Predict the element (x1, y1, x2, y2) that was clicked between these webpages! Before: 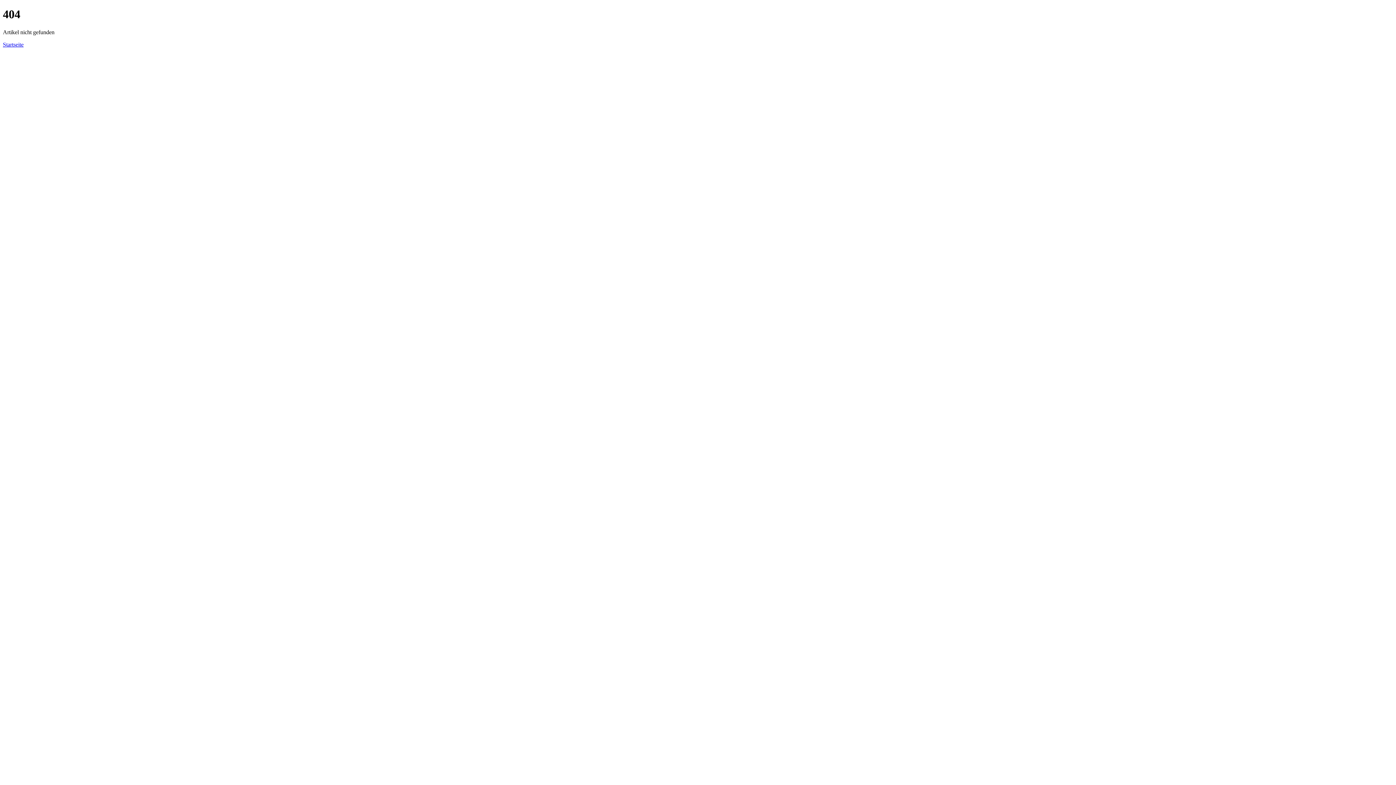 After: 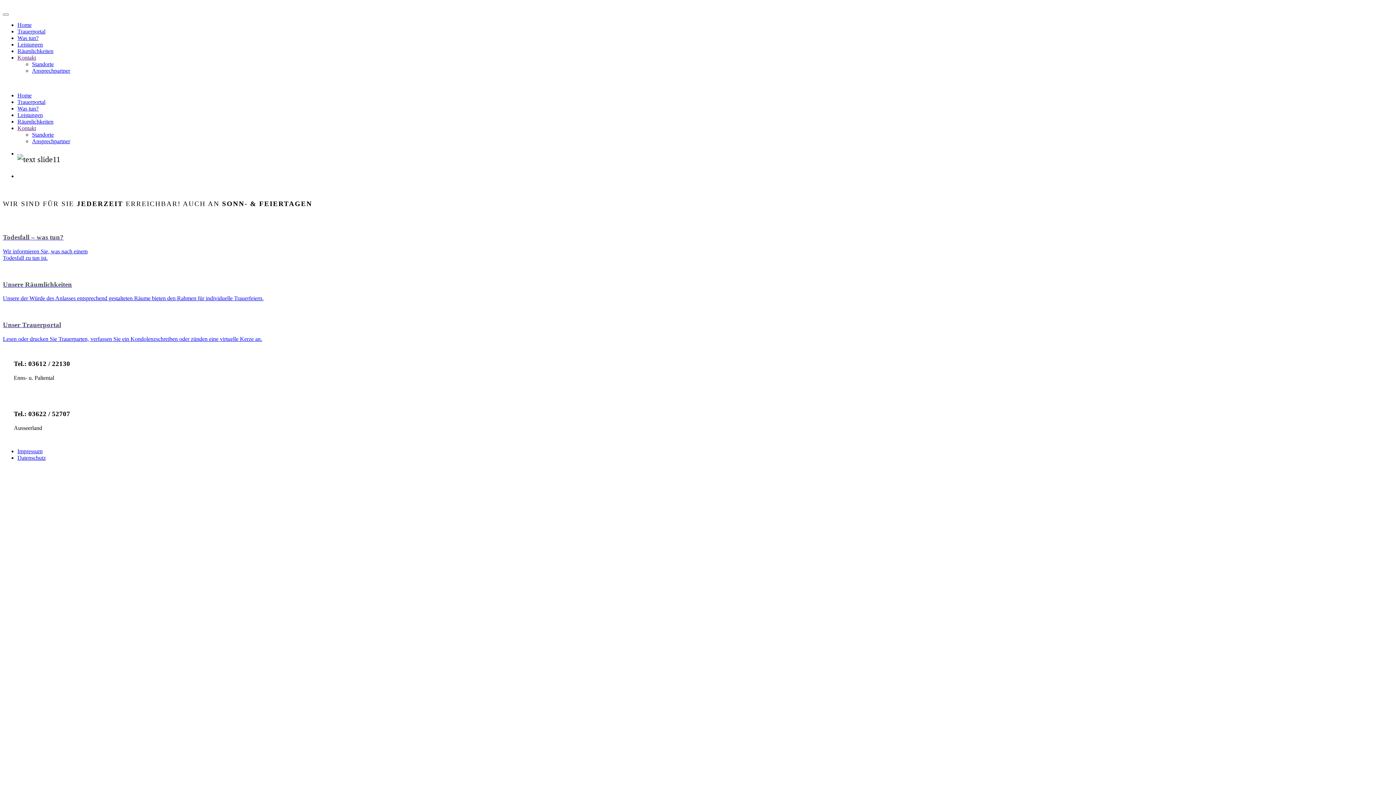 Action: bbox: (2, 41, 23, 47) label: Startseite